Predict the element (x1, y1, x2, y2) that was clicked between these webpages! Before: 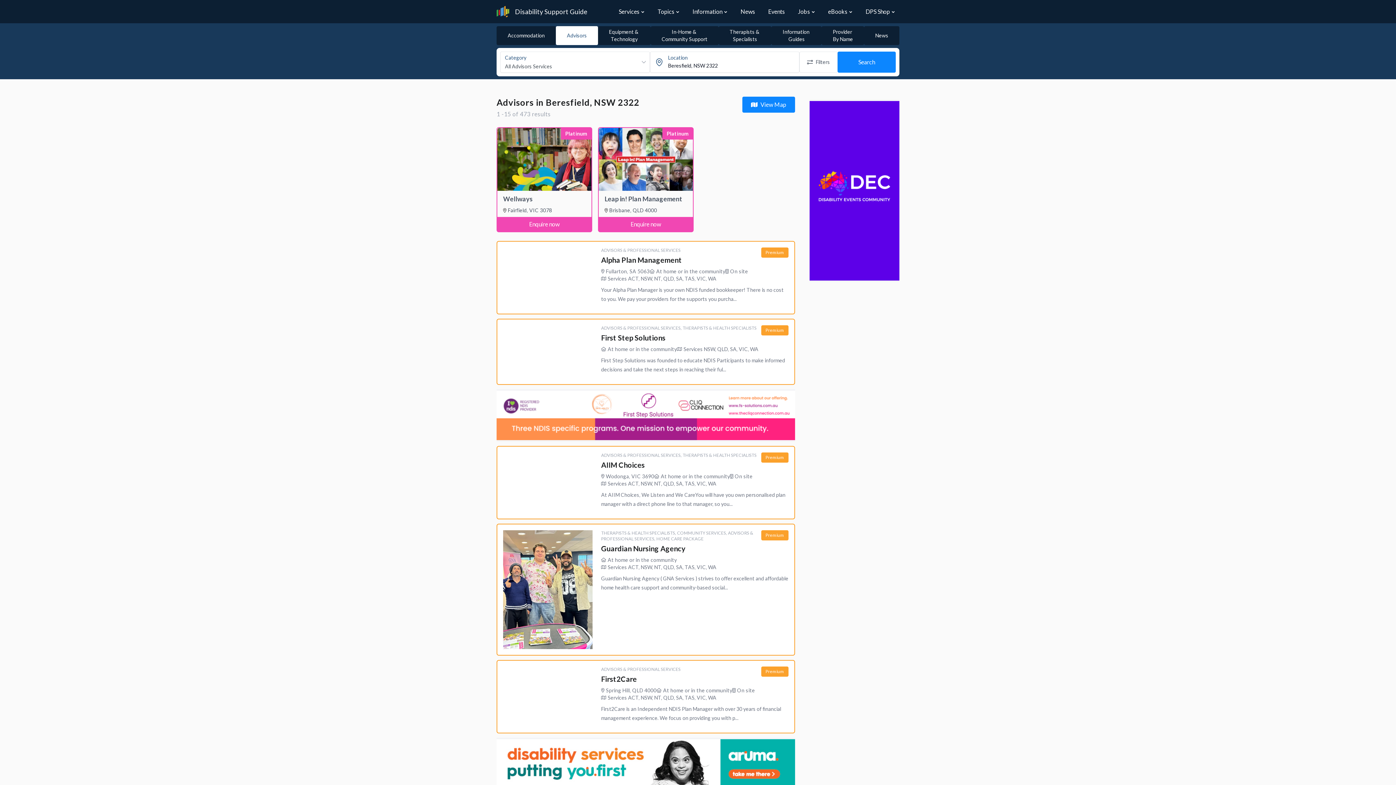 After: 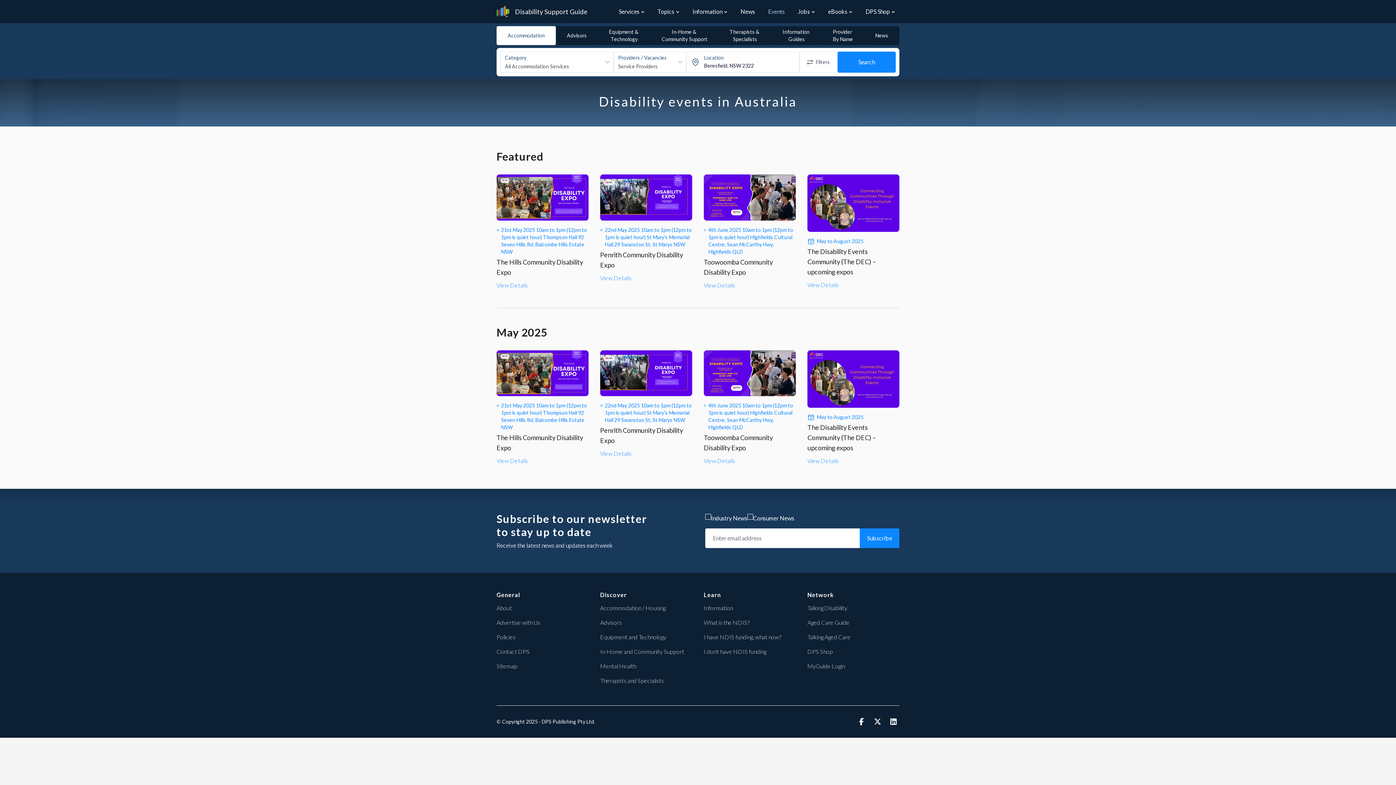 Action: label: Events bbox: (768, 7, 785, 16)